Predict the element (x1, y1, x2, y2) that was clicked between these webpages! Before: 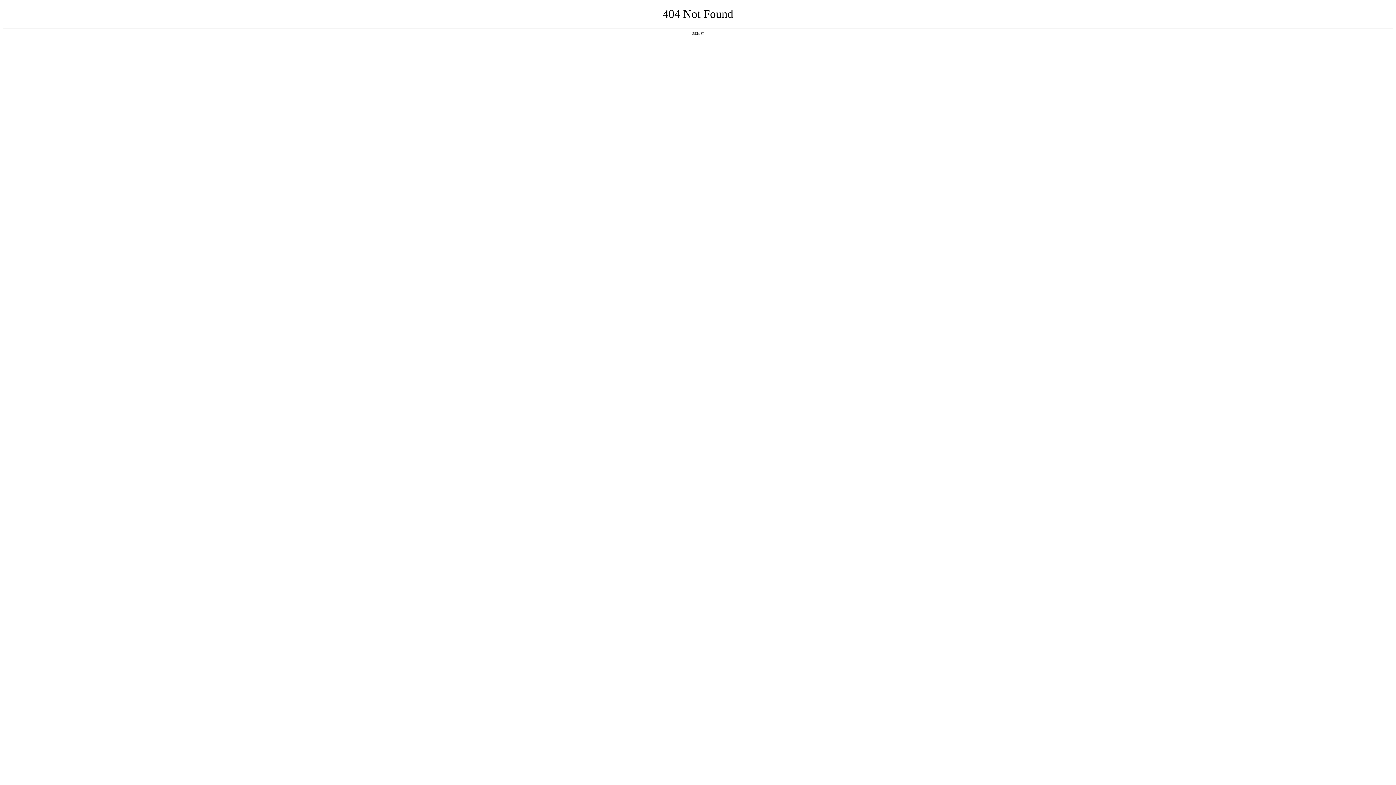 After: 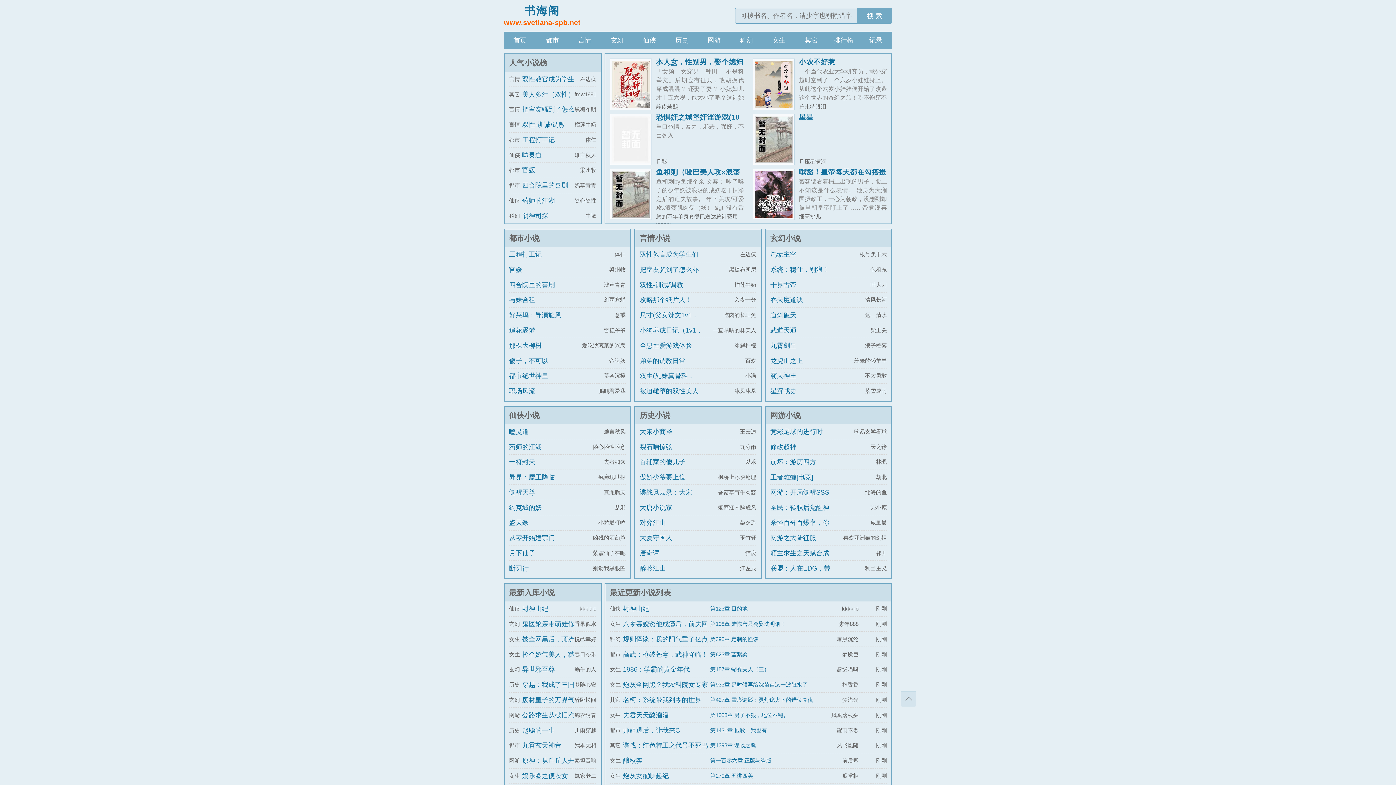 Action: bbox: (692, 31, 704, 35) label: 返回首页